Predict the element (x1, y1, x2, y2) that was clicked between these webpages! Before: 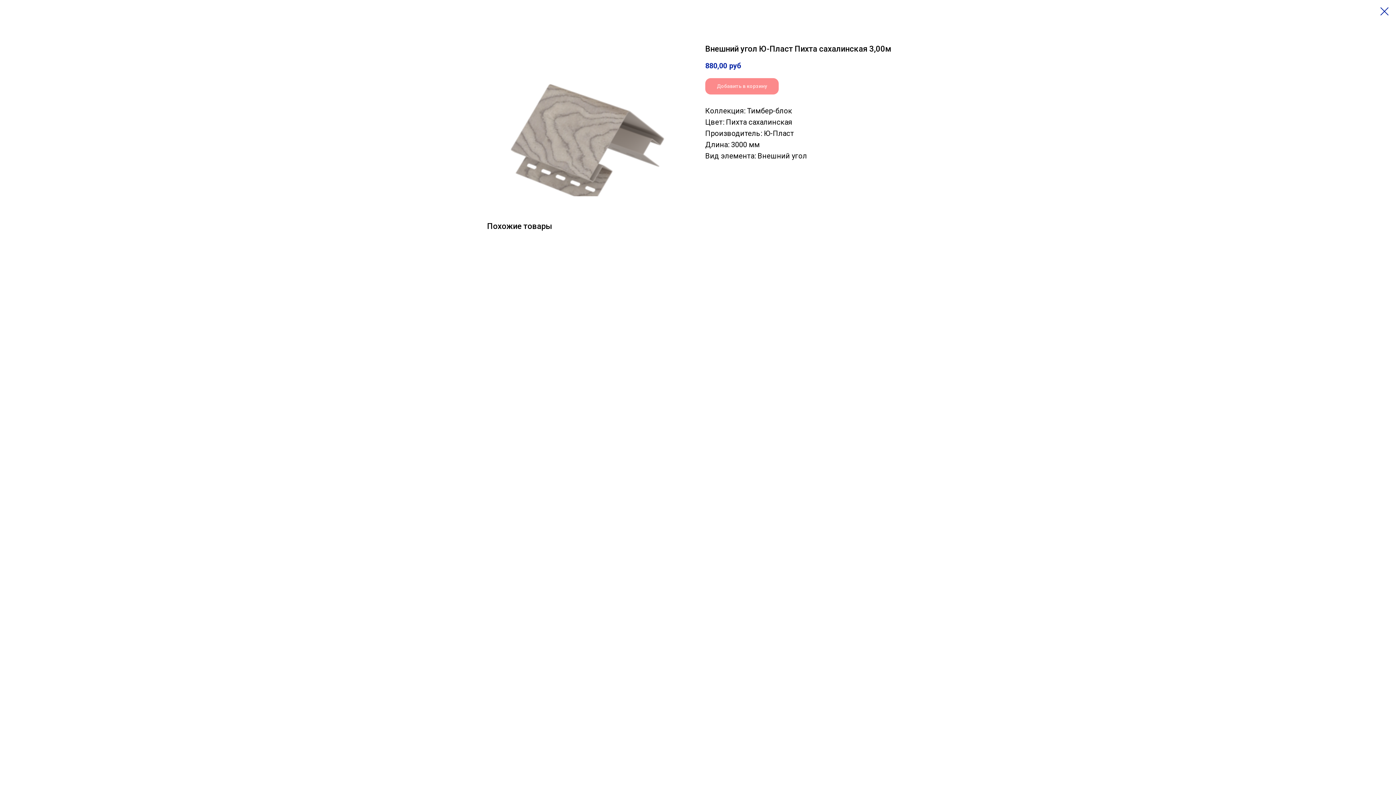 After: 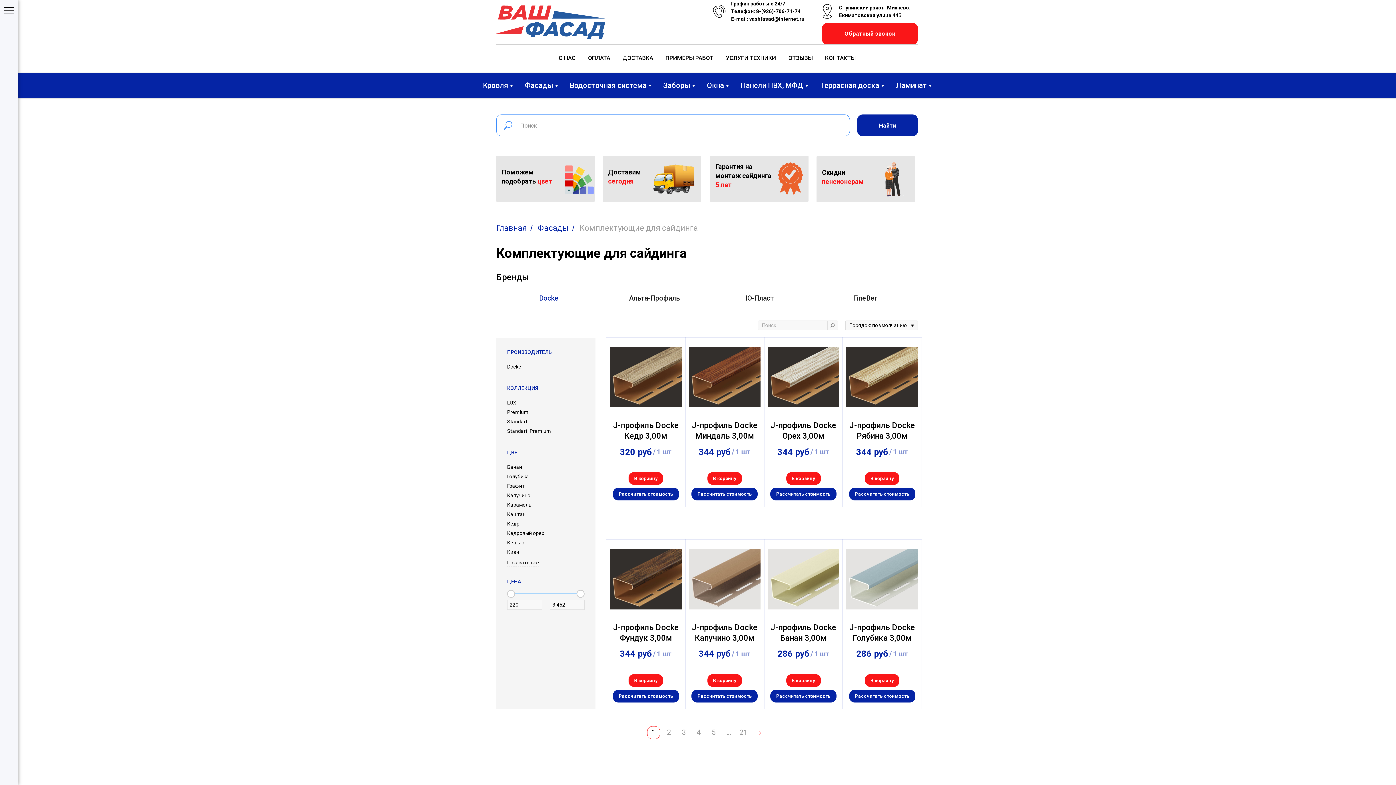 Action: bbox: (1380, 7, 1389, 15)